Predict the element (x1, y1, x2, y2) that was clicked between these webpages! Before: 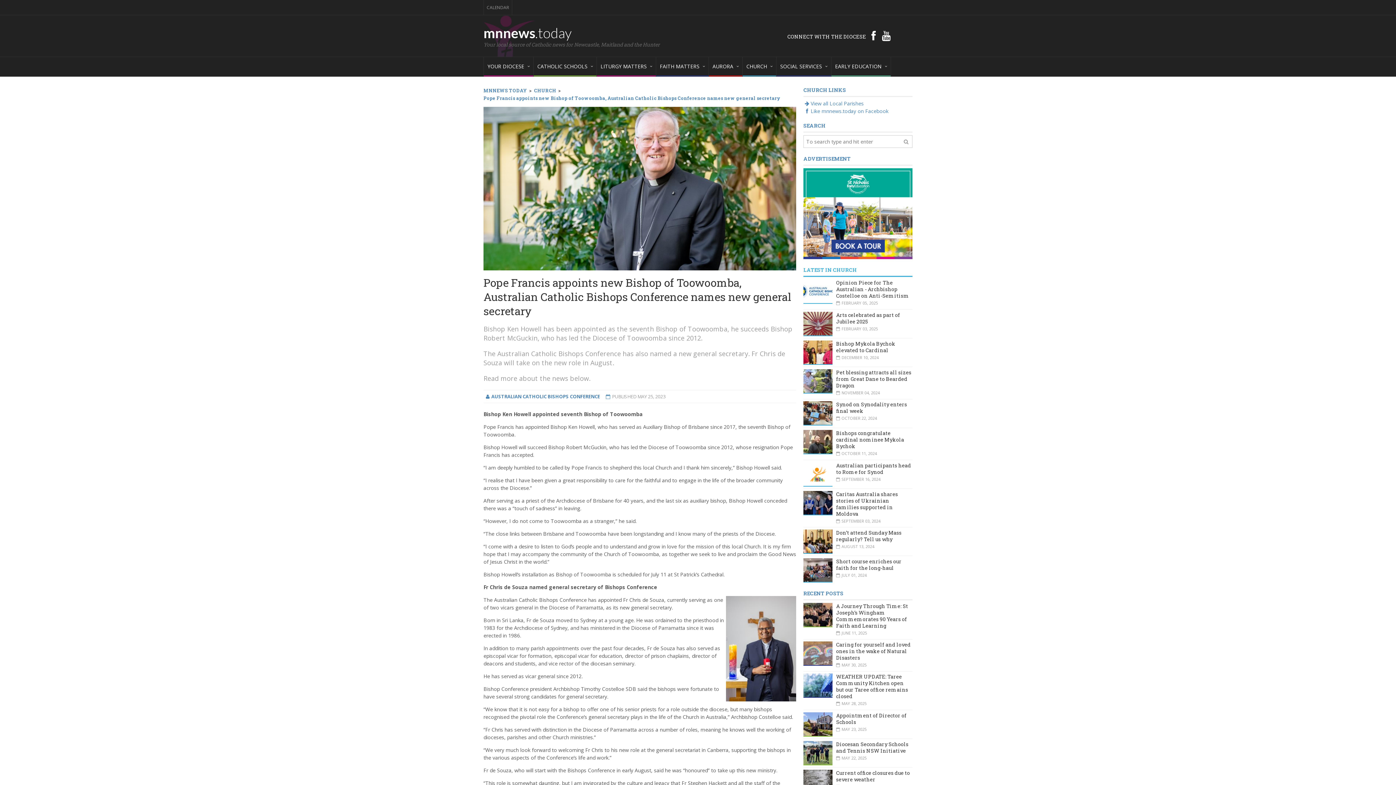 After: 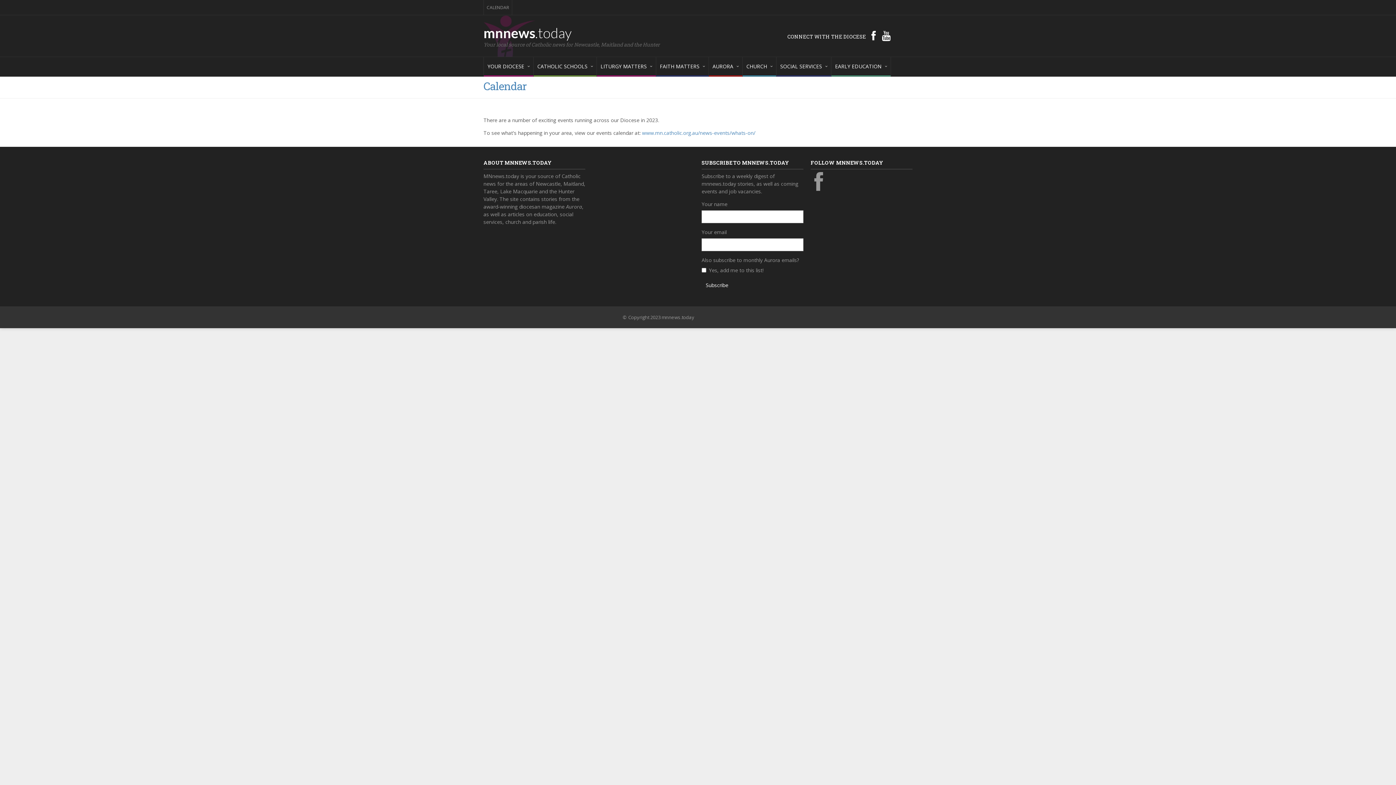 Action: label: CALENDAR bbox: (484, 0, 512, 14)